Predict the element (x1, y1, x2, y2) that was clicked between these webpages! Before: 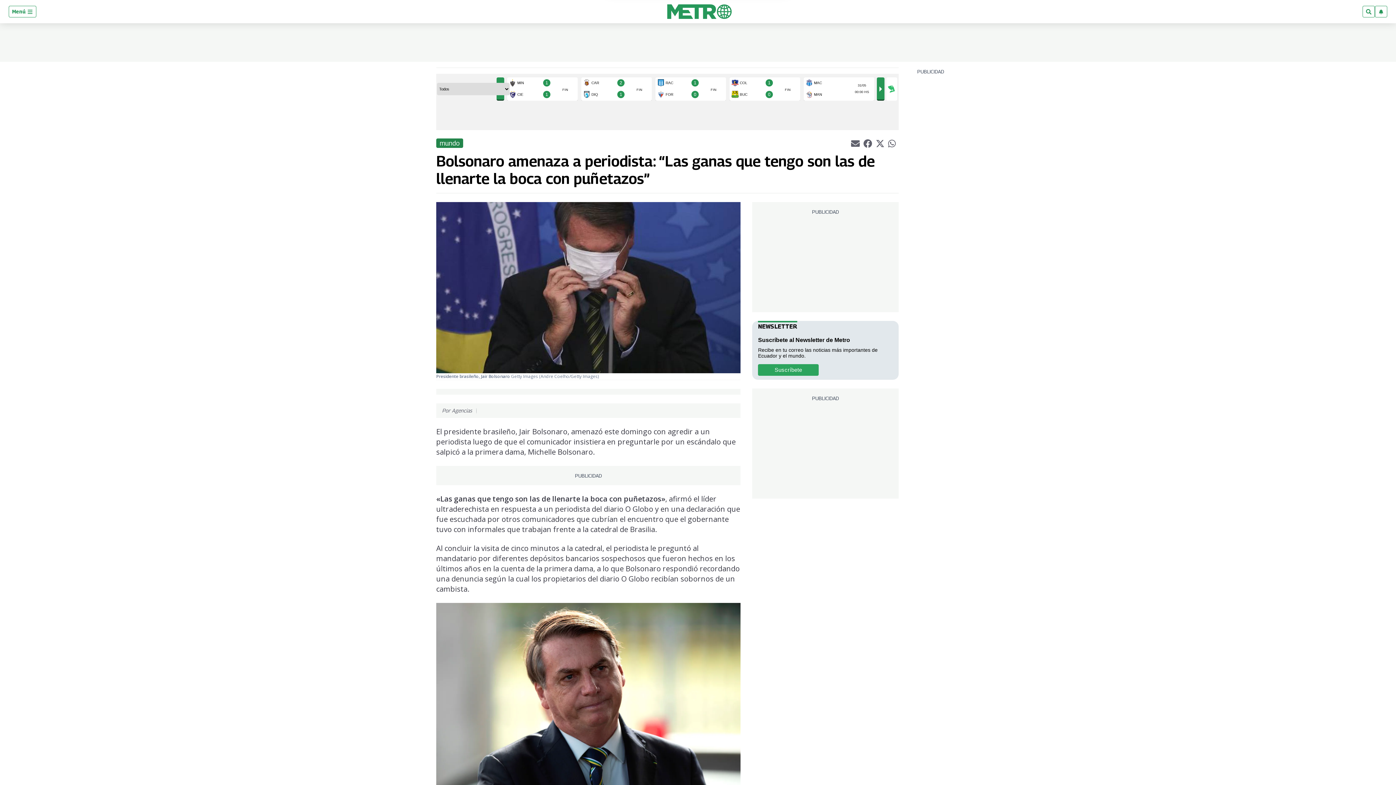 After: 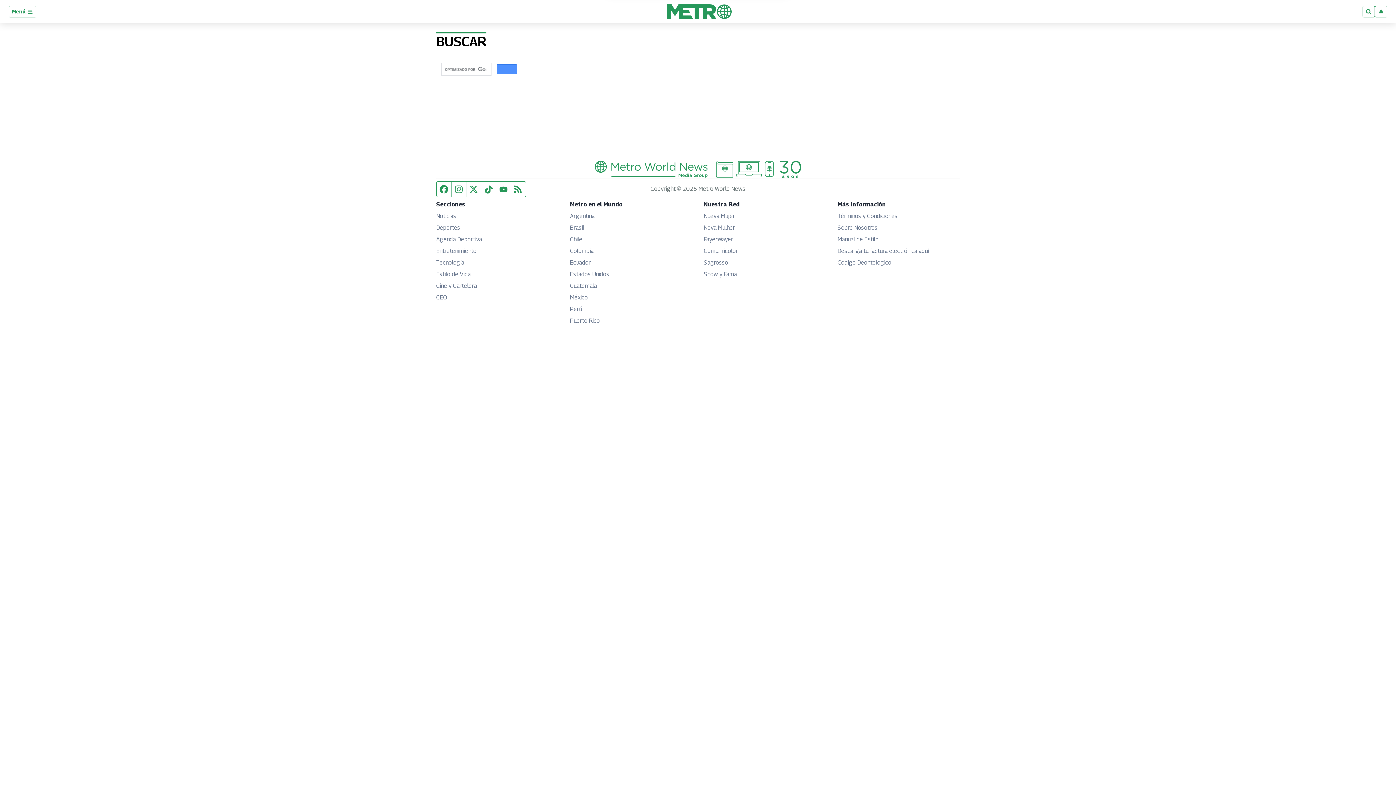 Action: bbox: (1362, 5, 1375, 17)